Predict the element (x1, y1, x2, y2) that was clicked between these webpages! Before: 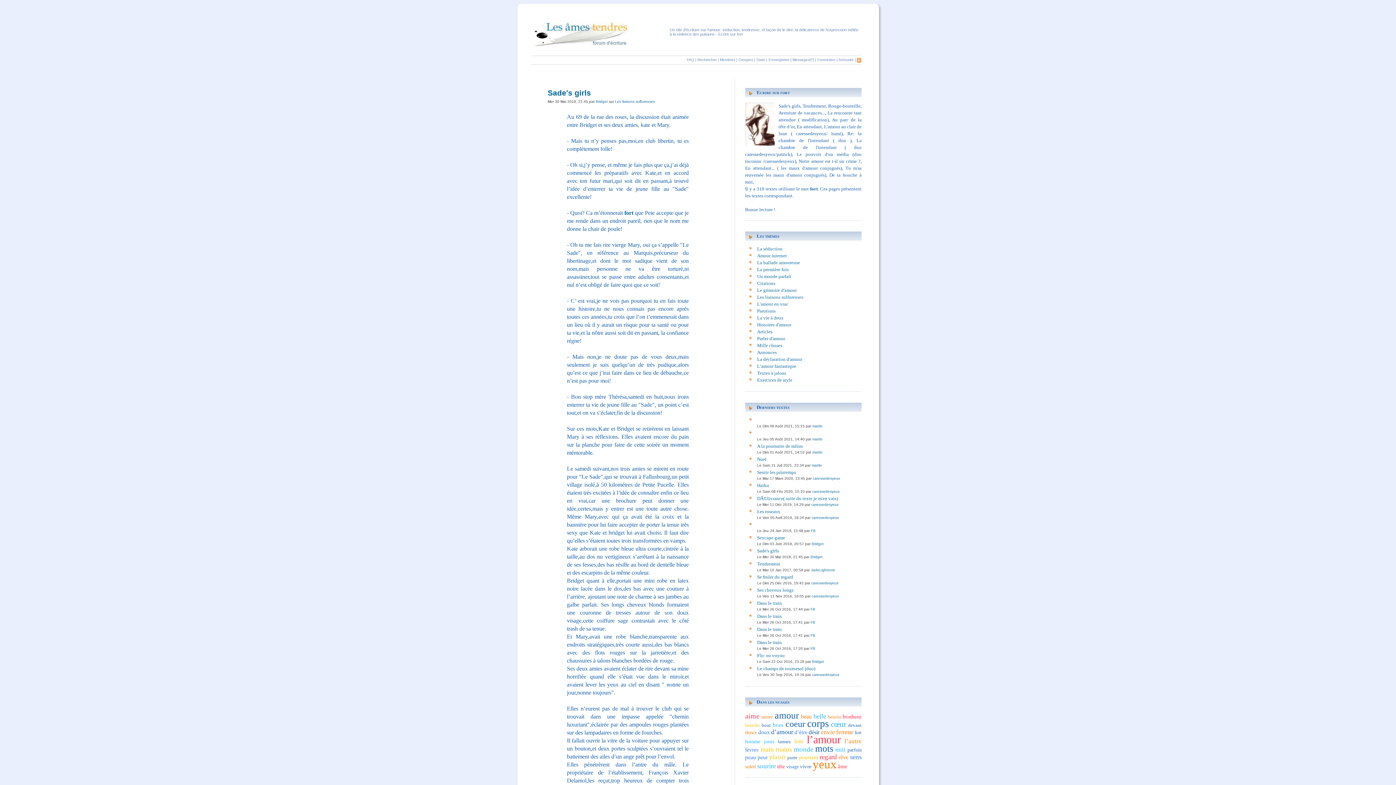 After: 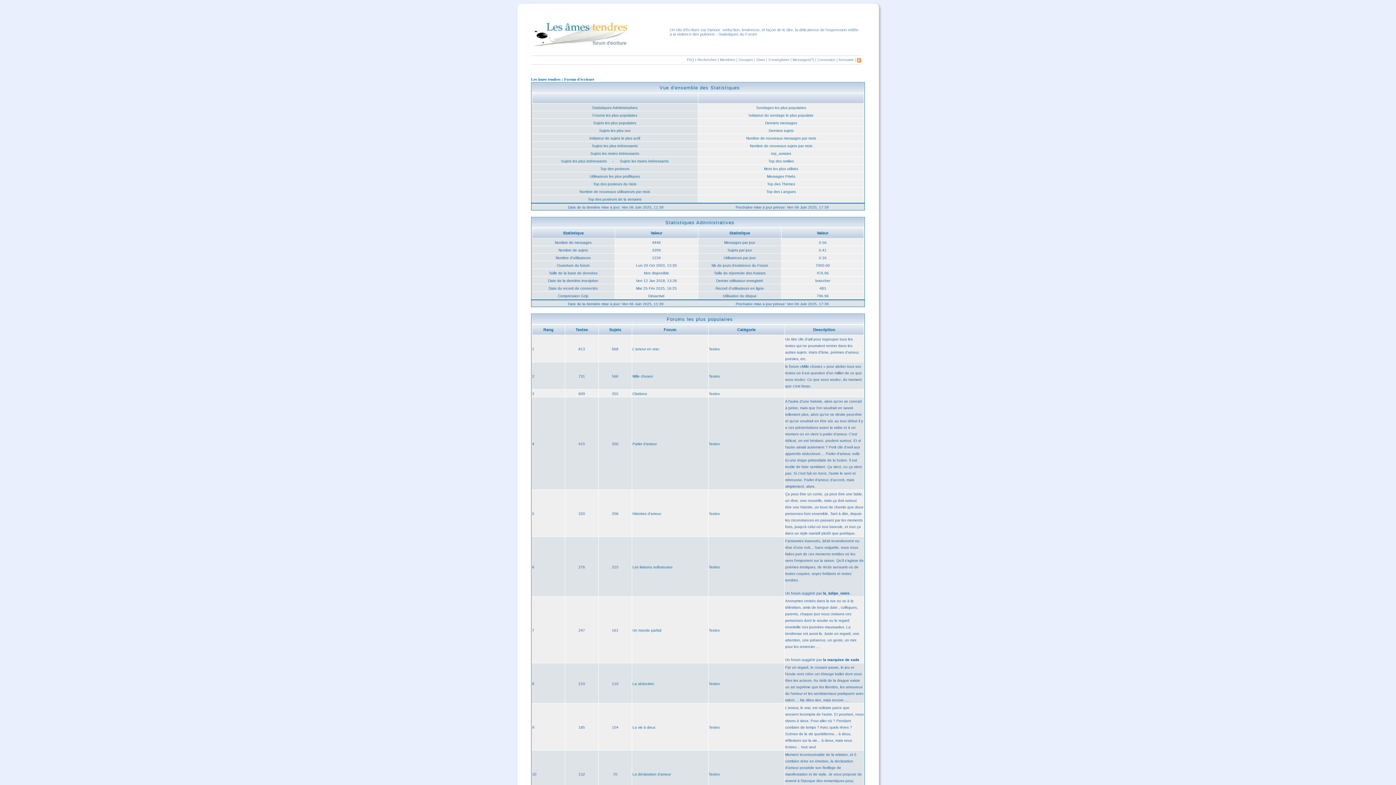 Action: bbox: (756, 57, 765, 61) label: Stats